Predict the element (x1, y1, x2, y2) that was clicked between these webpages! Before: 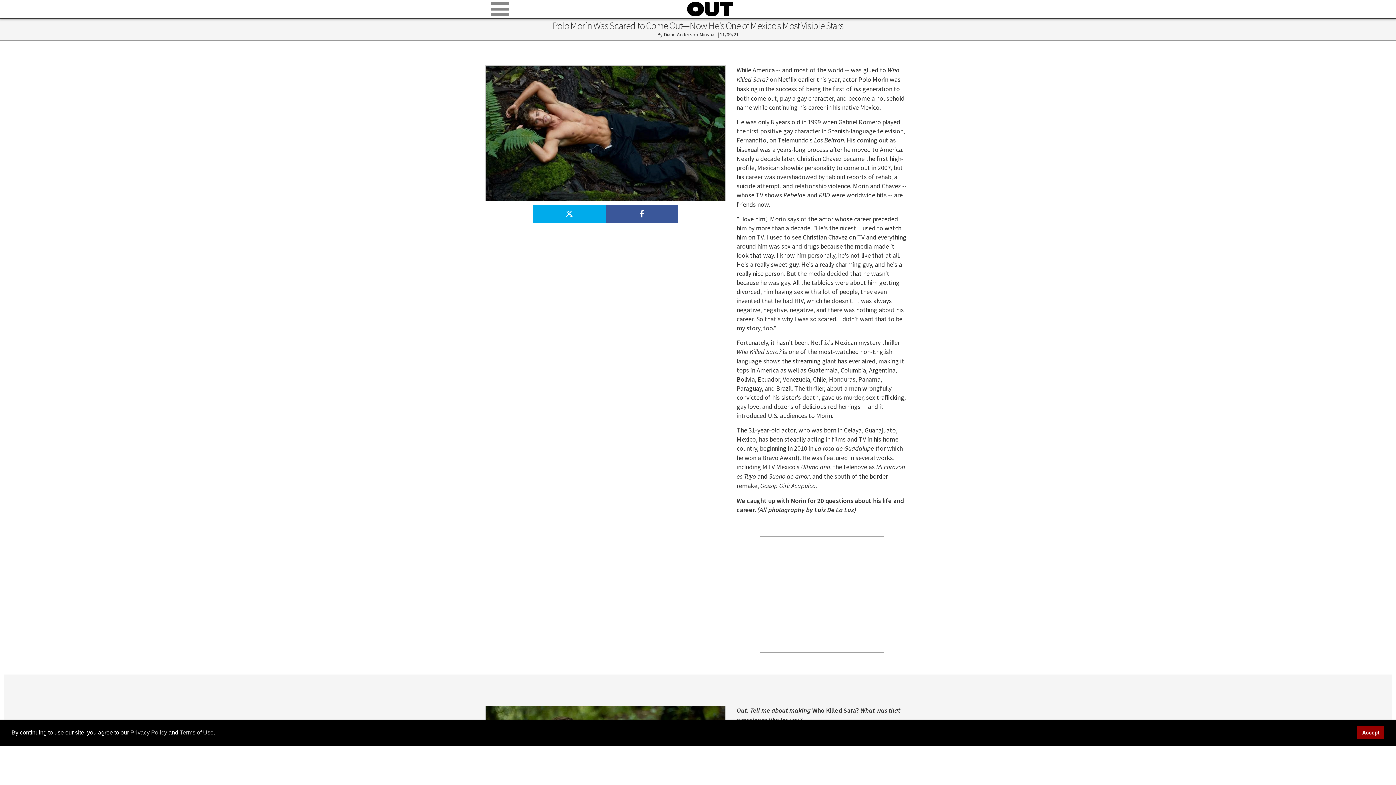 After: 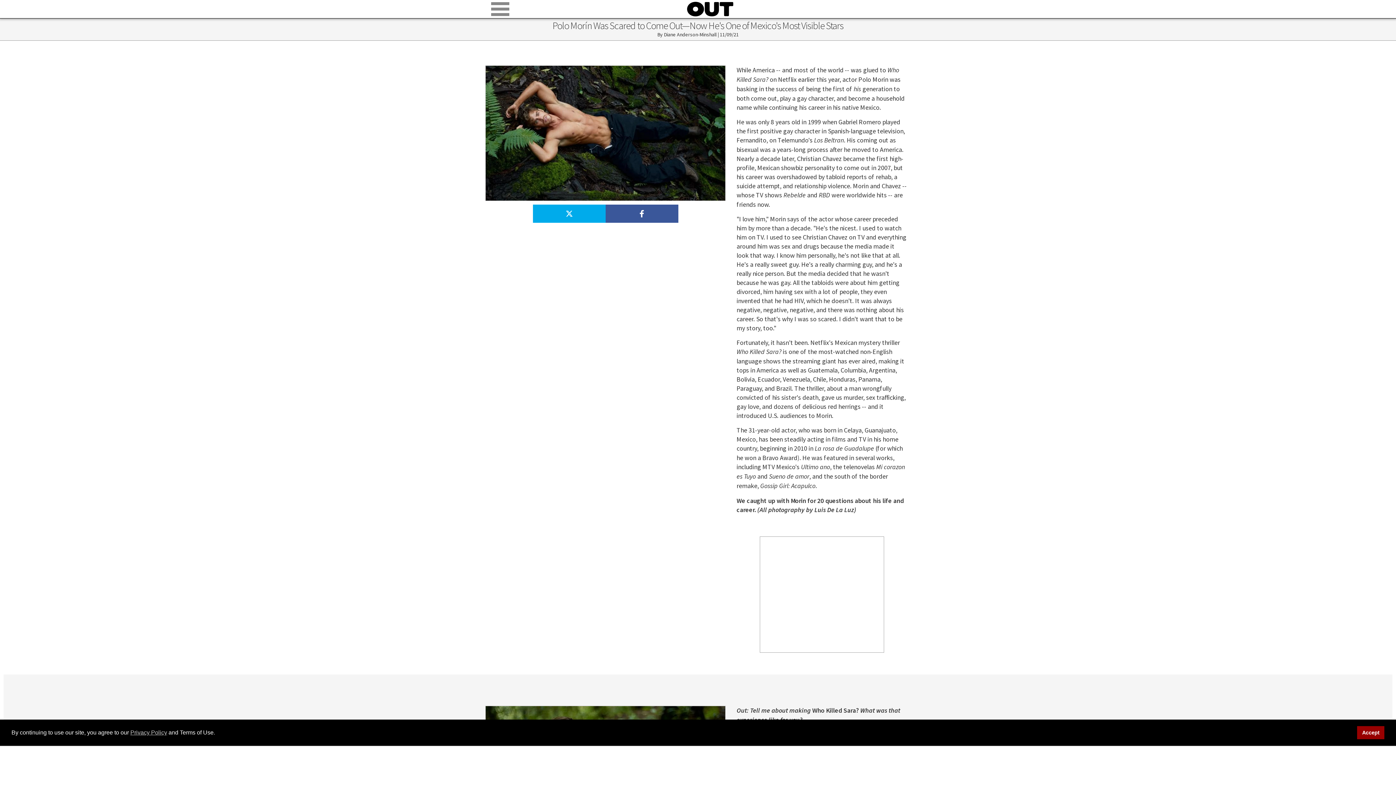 Action: bbox: (179, 729, 213, 736) label: Terms of Use